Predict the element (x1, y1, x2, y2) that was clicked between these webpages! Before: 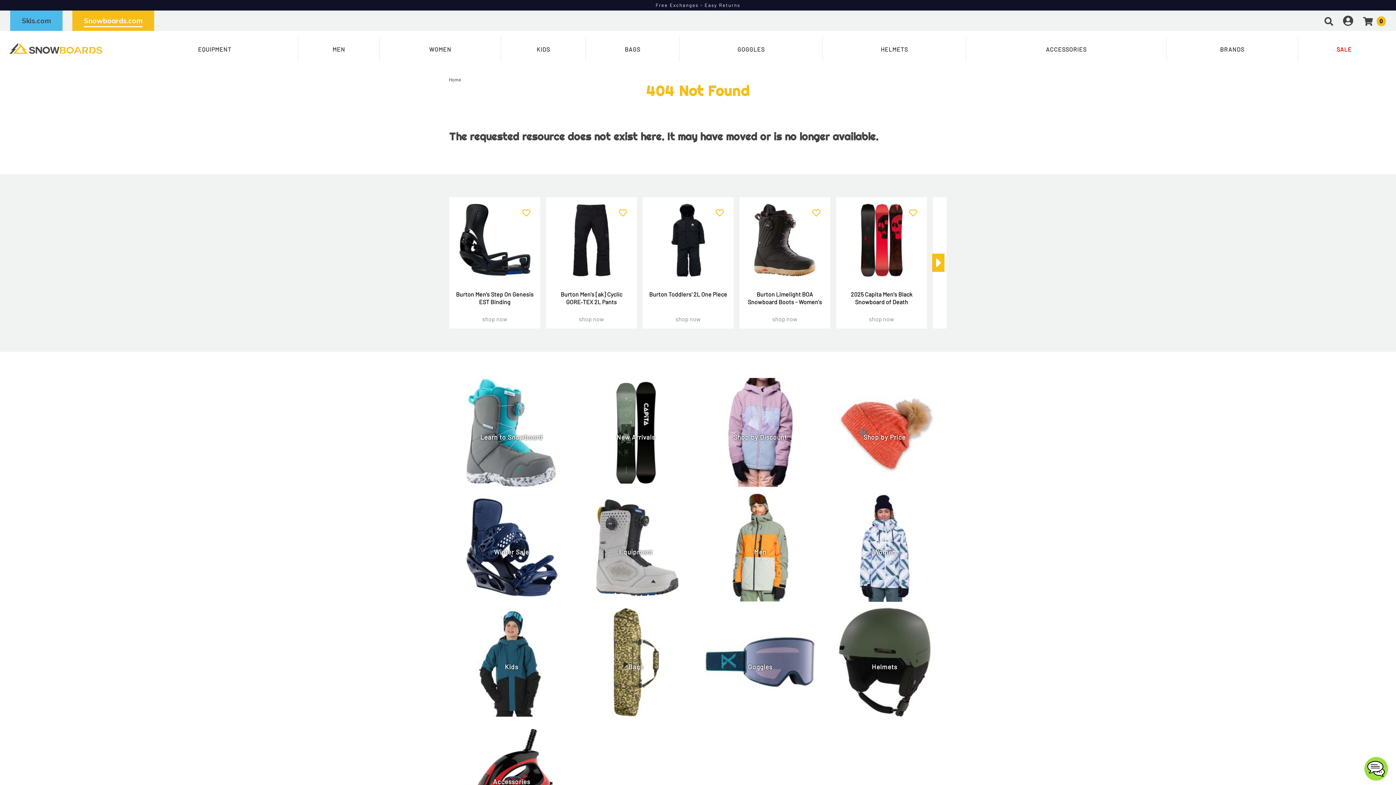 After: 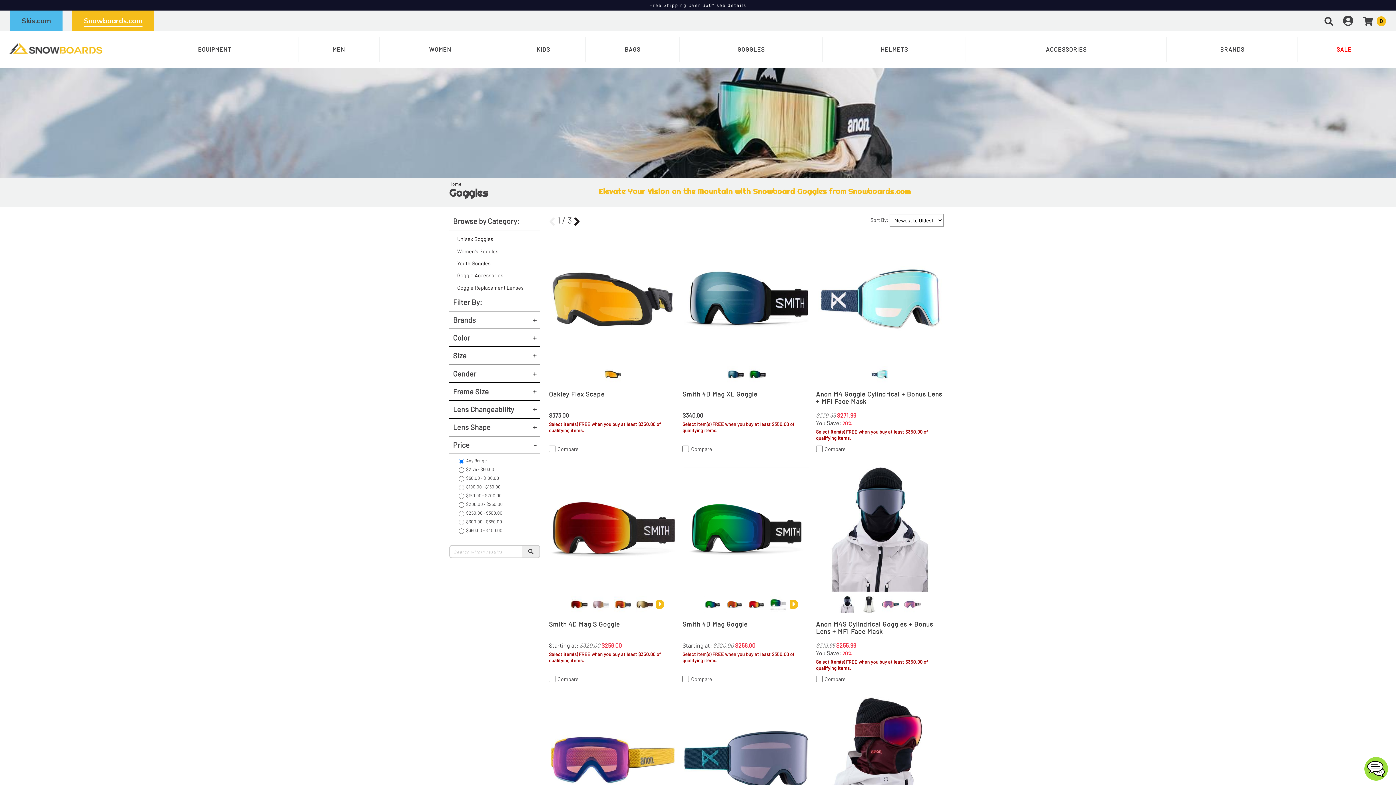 Action: label: Goggles bbox: (748, 662, 772, 670)